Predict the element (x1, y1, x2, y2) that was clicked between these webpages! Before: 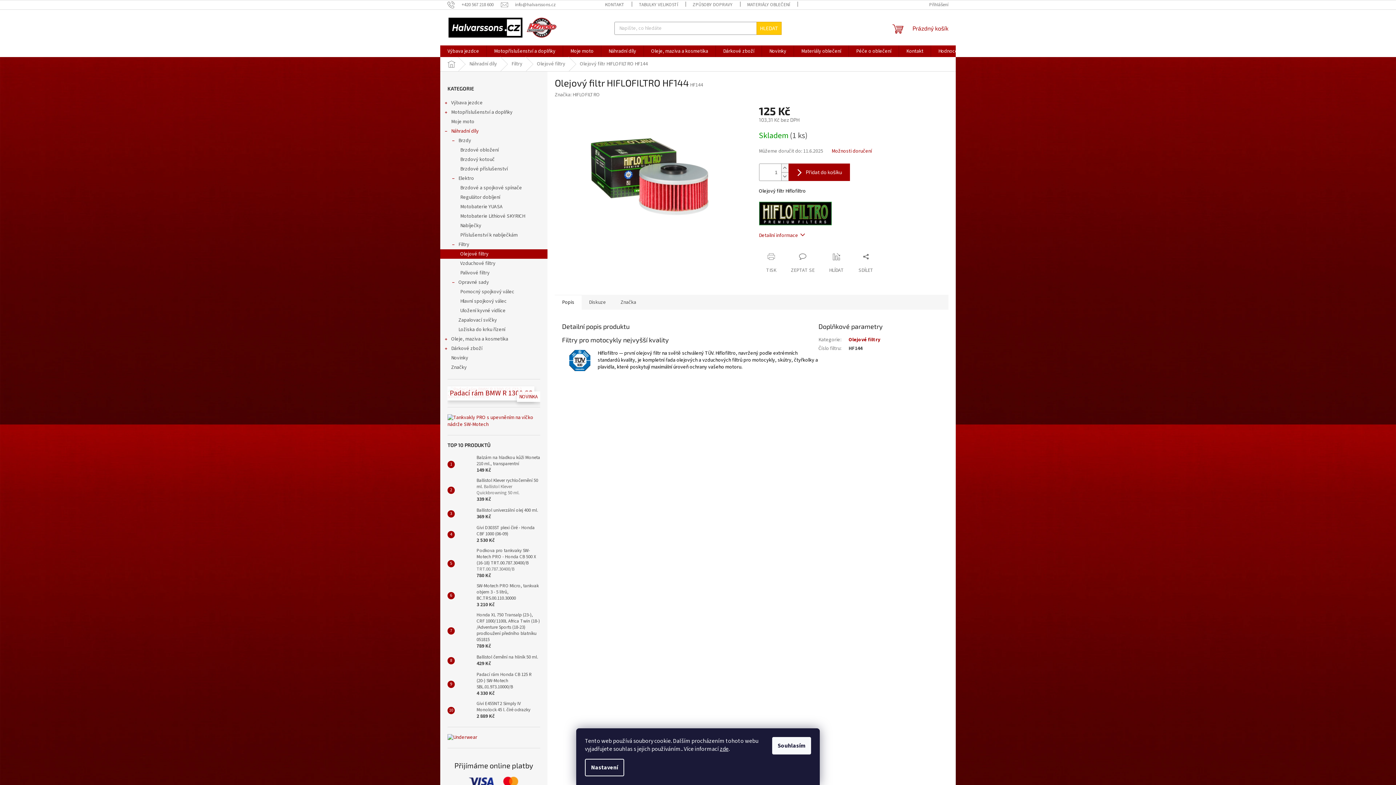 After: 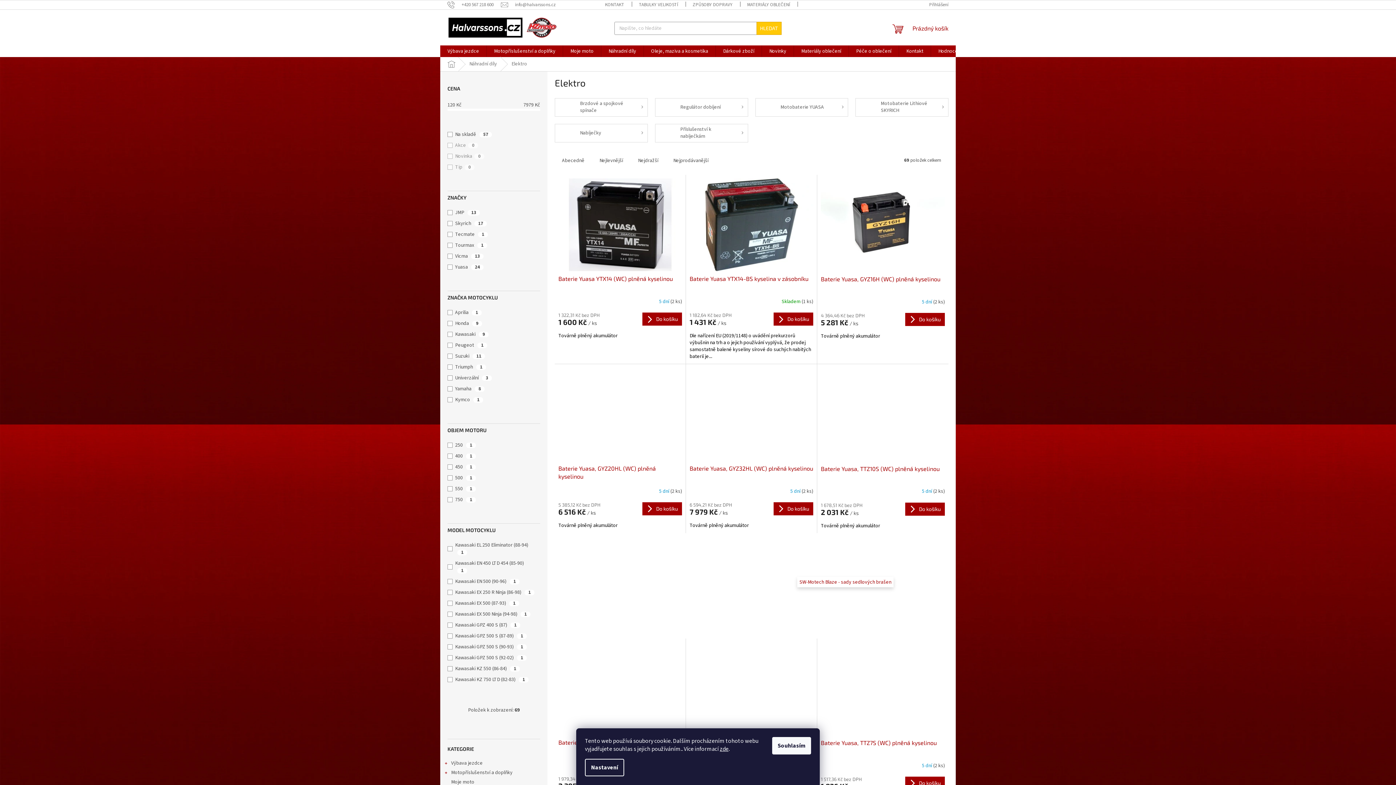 Action: label: Elektro
  bbox: (440, 173, 547, 183)